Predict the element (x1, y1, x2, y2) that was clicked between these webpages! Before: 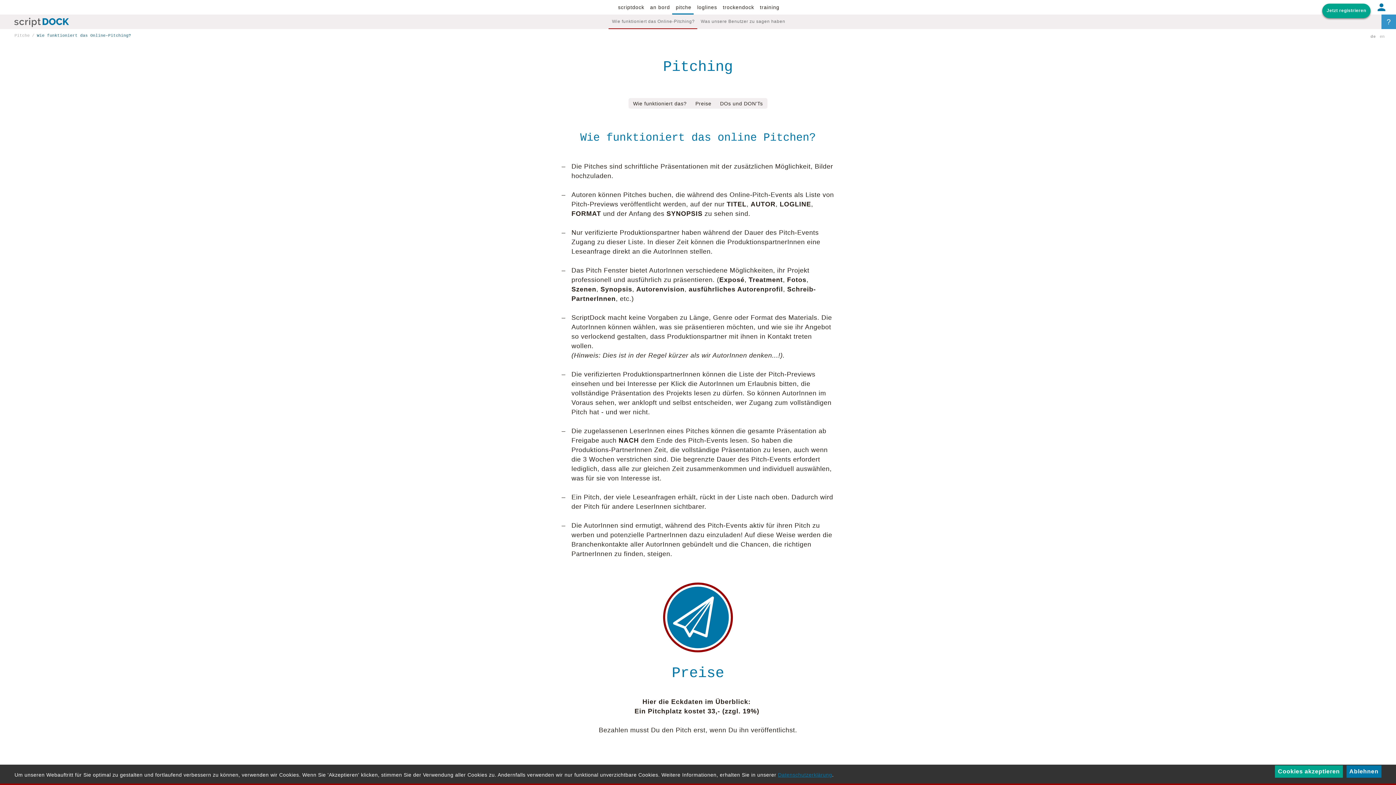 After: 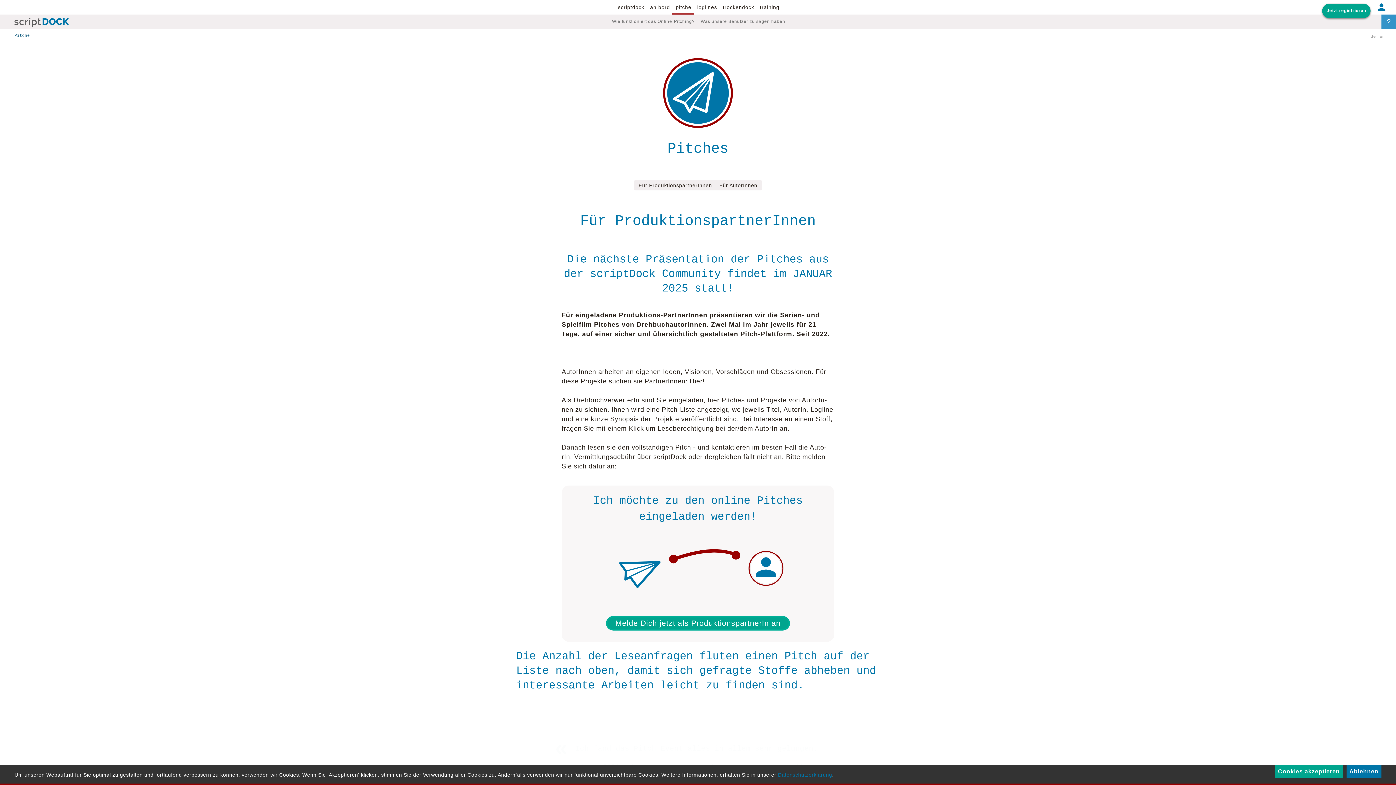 Action: bbox: (672, 0, 695, 14) label: pitche